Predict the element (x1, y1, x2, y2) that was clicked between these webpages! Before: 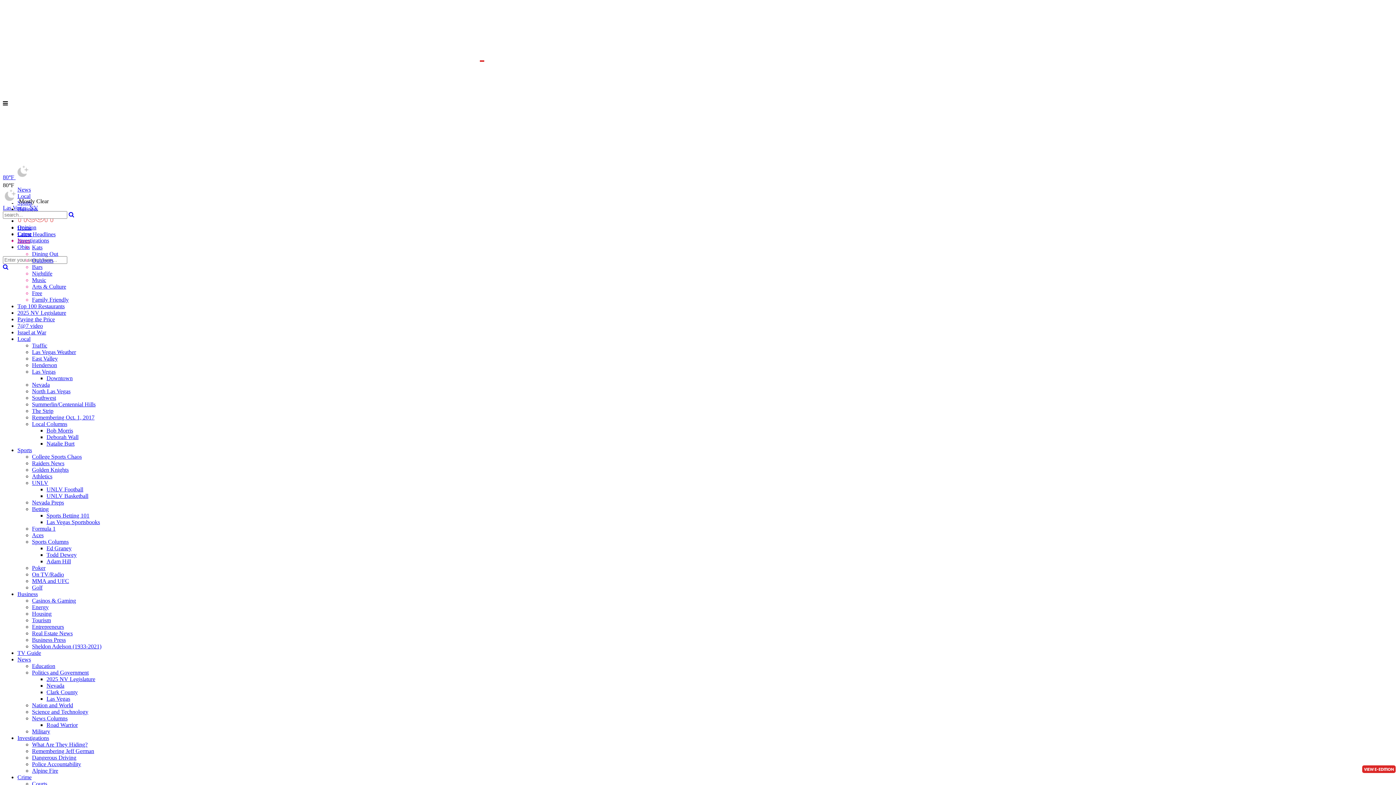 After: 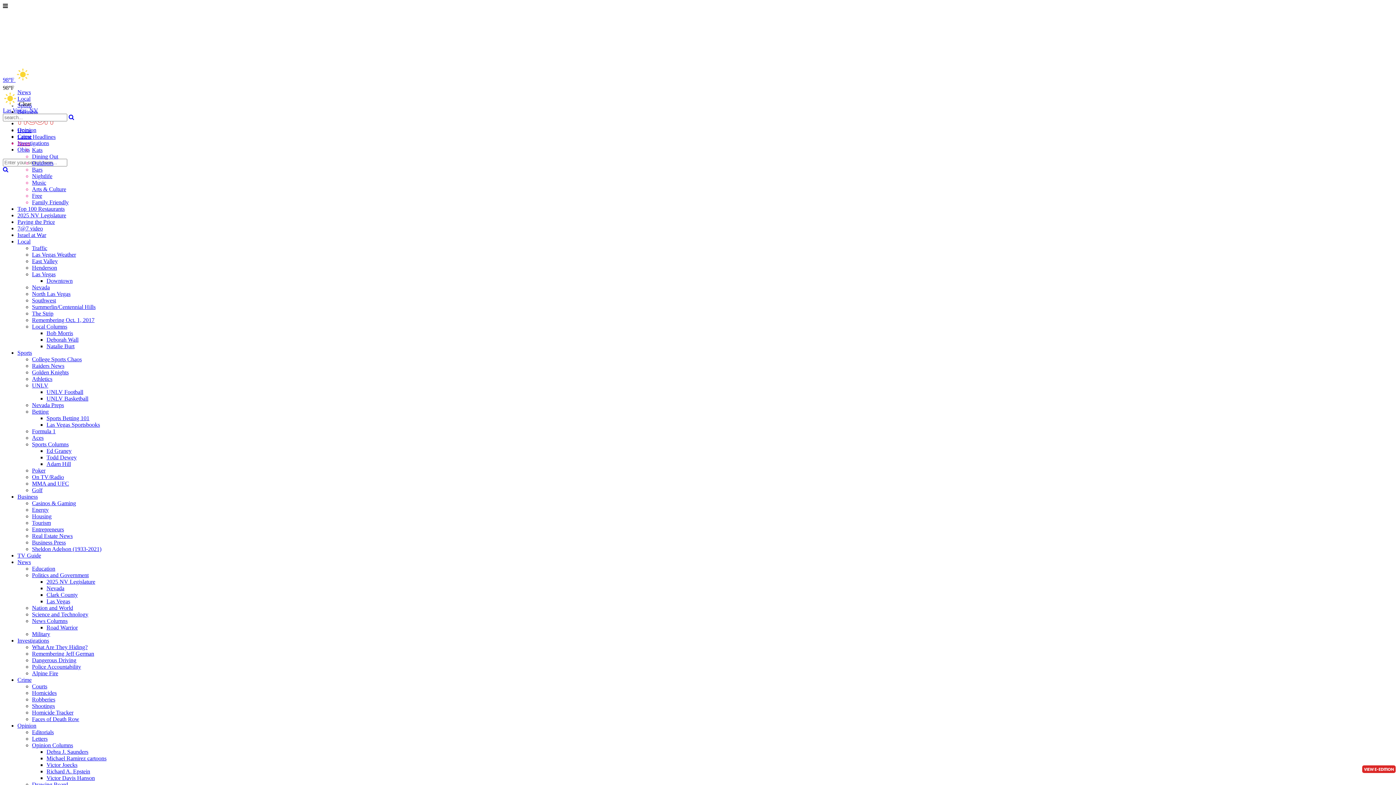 Action: bbox: (17, 650, 41, 656) label: TV Guide